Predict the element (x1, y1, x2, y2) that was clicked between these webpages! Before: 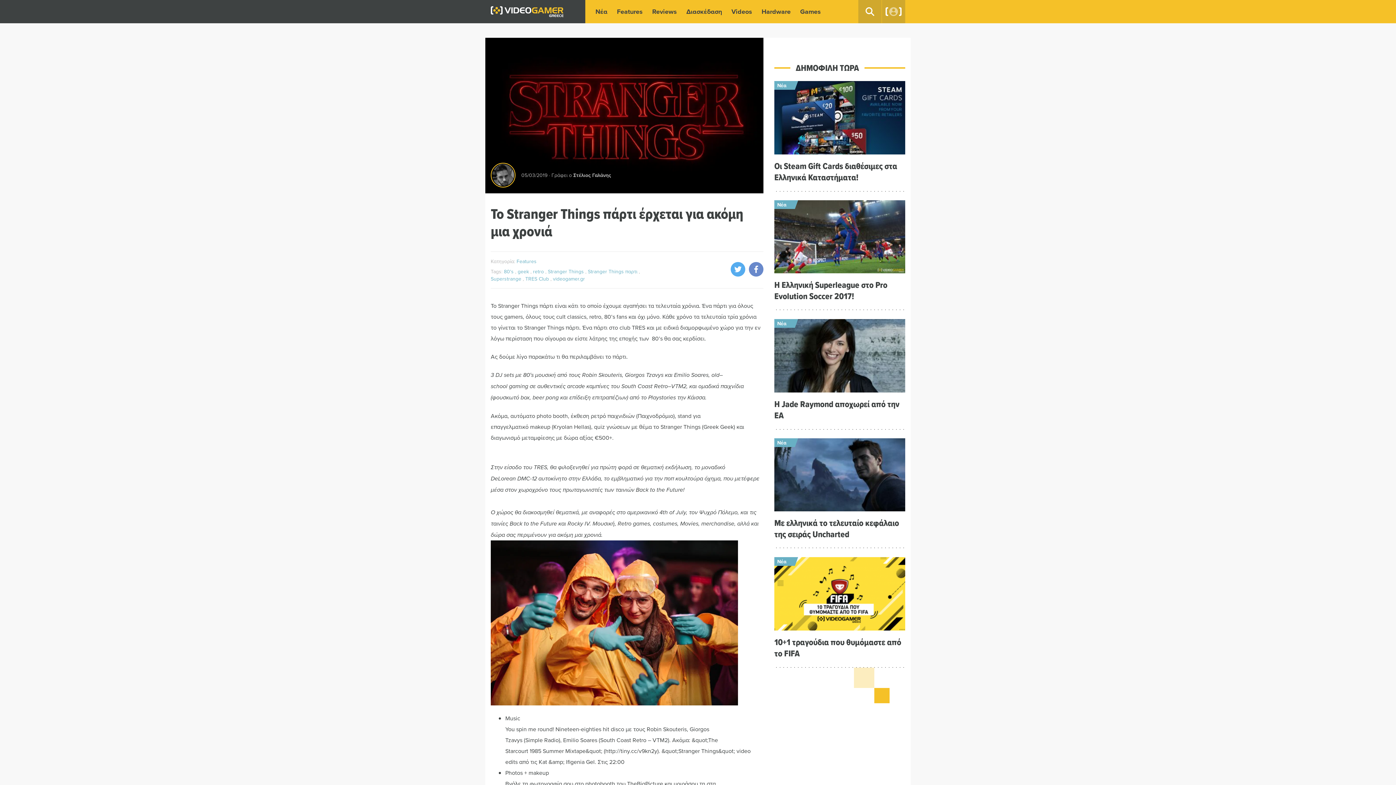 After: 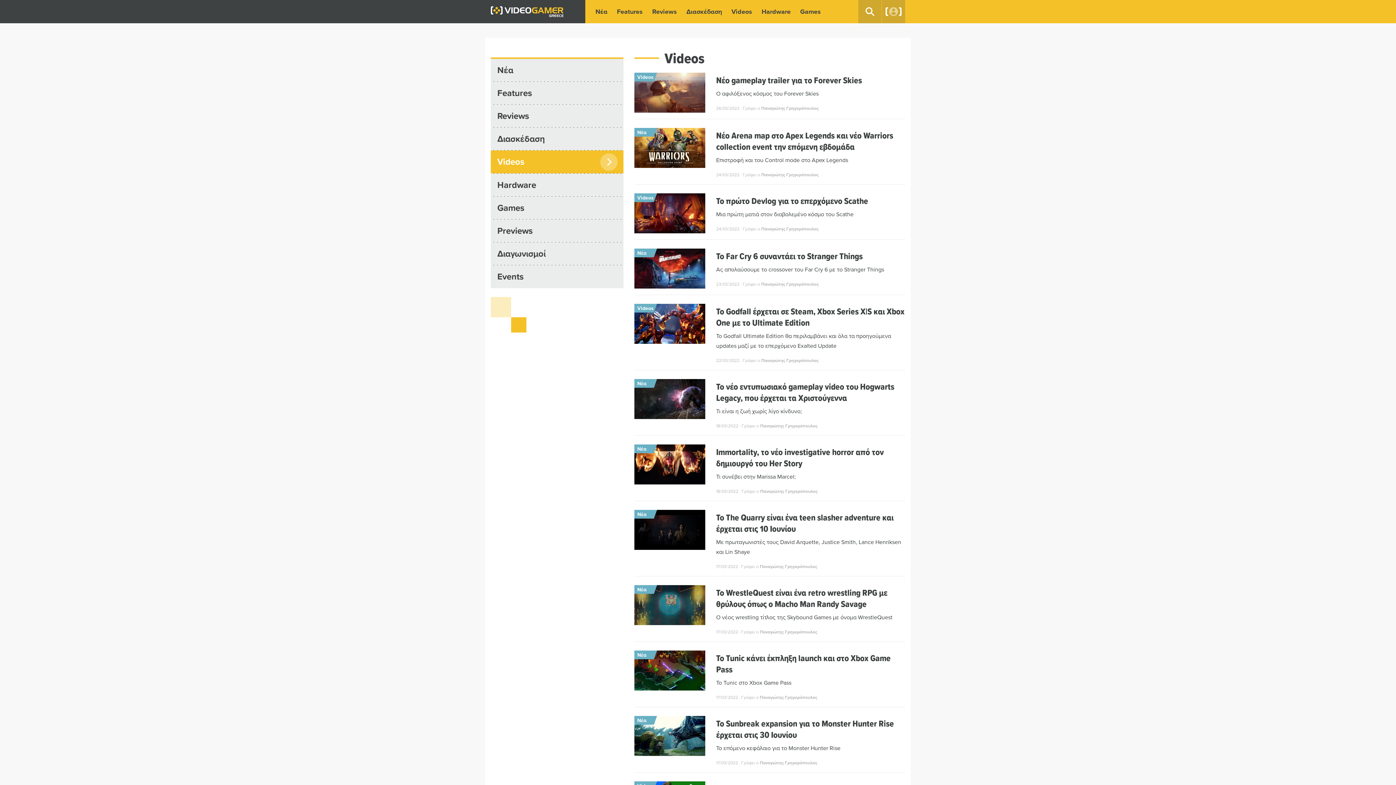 Action: label: Videos bbox: (726, 0, 757, 23)